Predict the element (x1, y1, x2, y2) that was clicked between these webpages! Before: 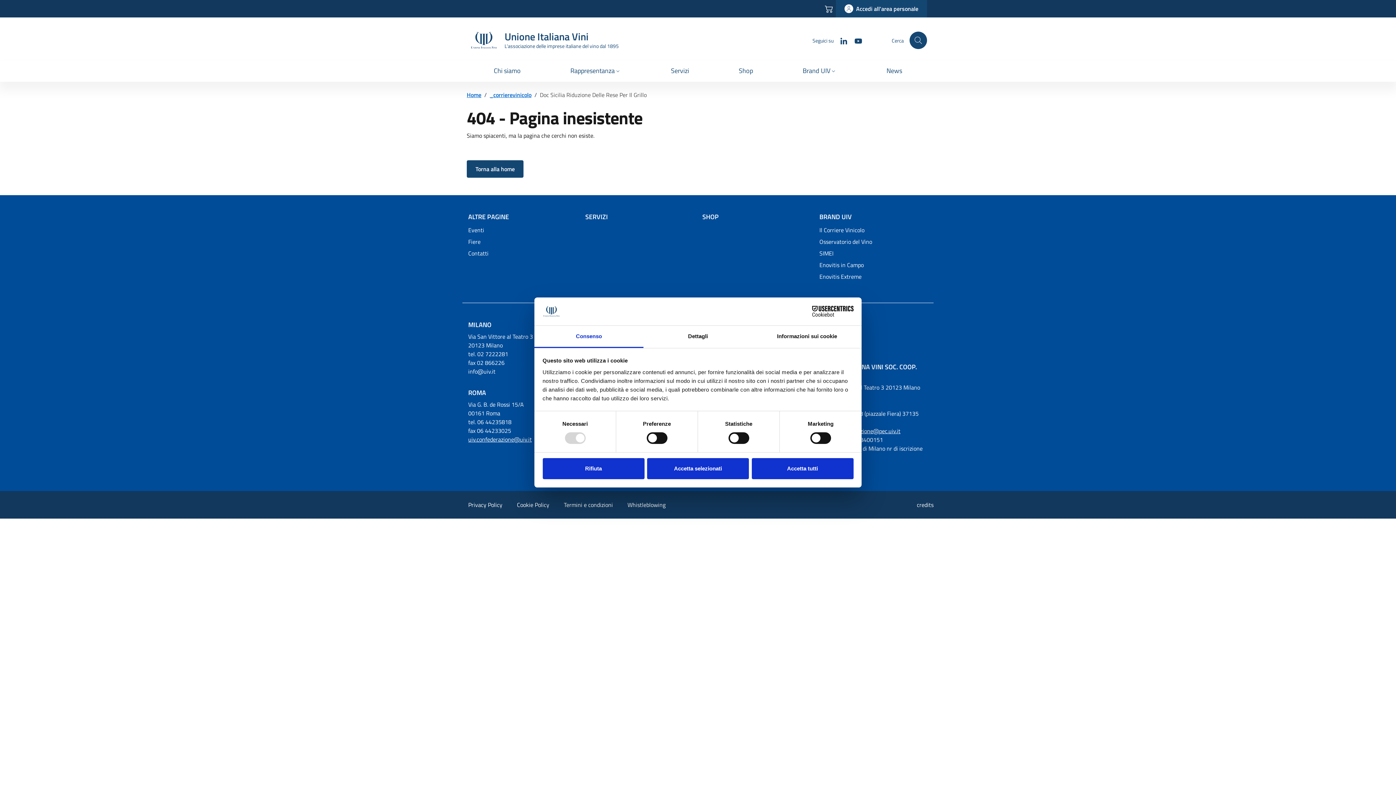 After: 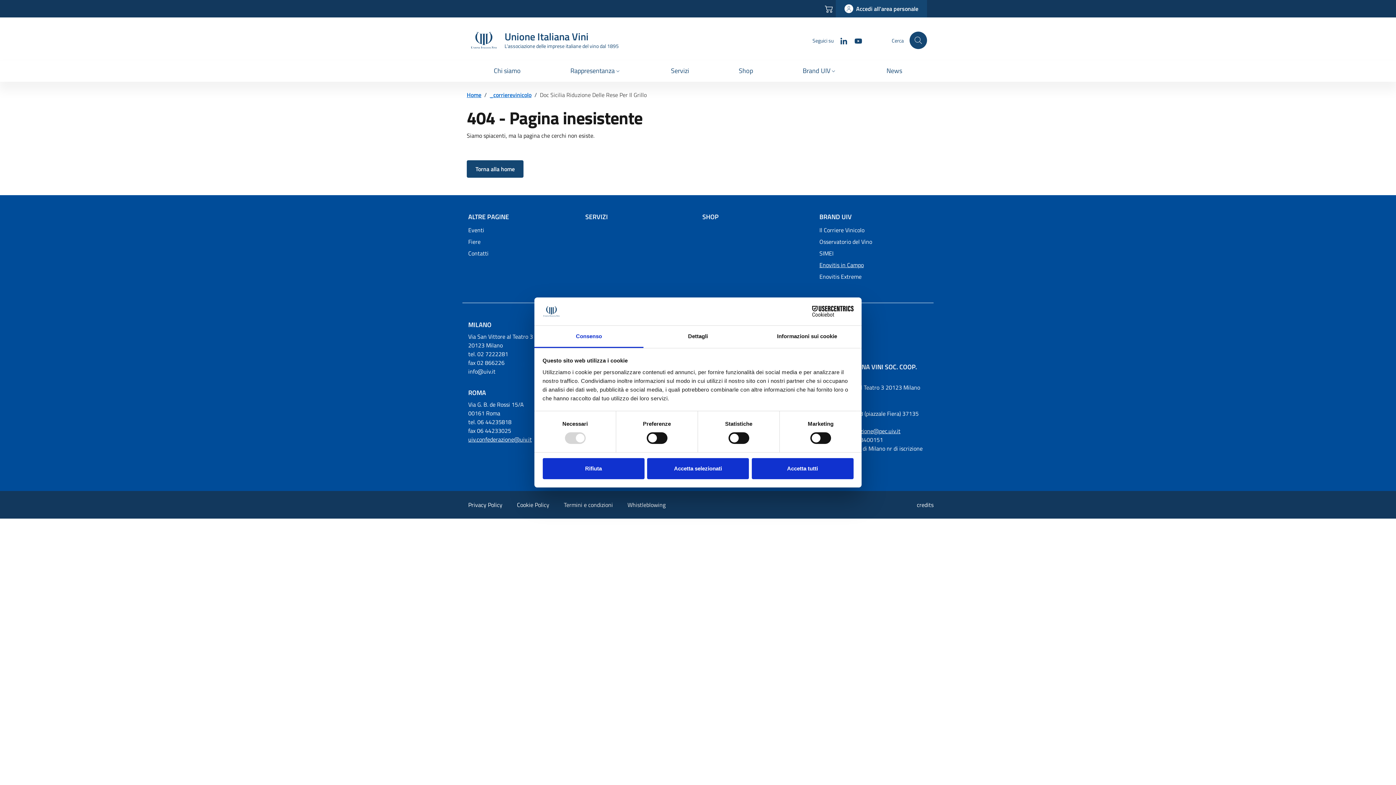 Action: bbox: (819, 259, 928, 270) label: Enovitis in Campo